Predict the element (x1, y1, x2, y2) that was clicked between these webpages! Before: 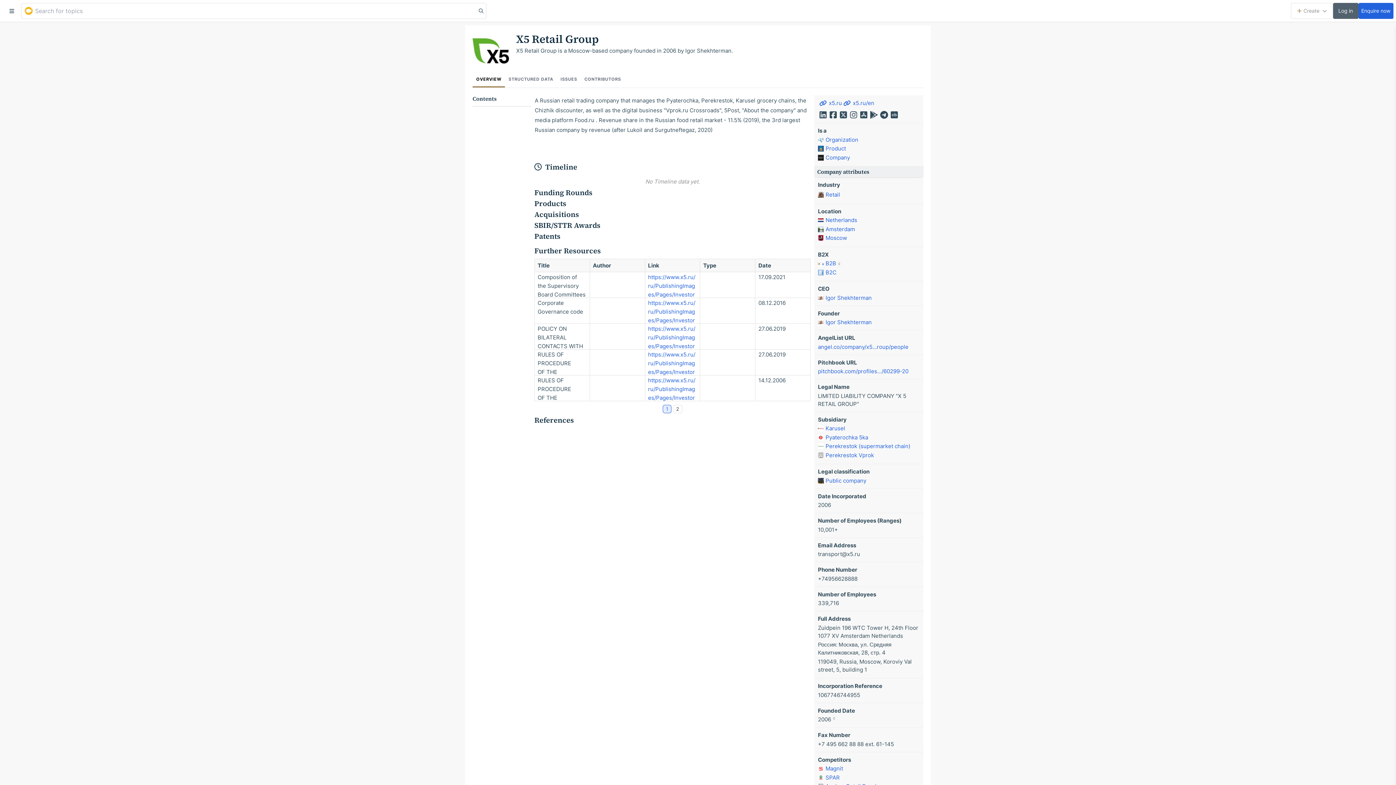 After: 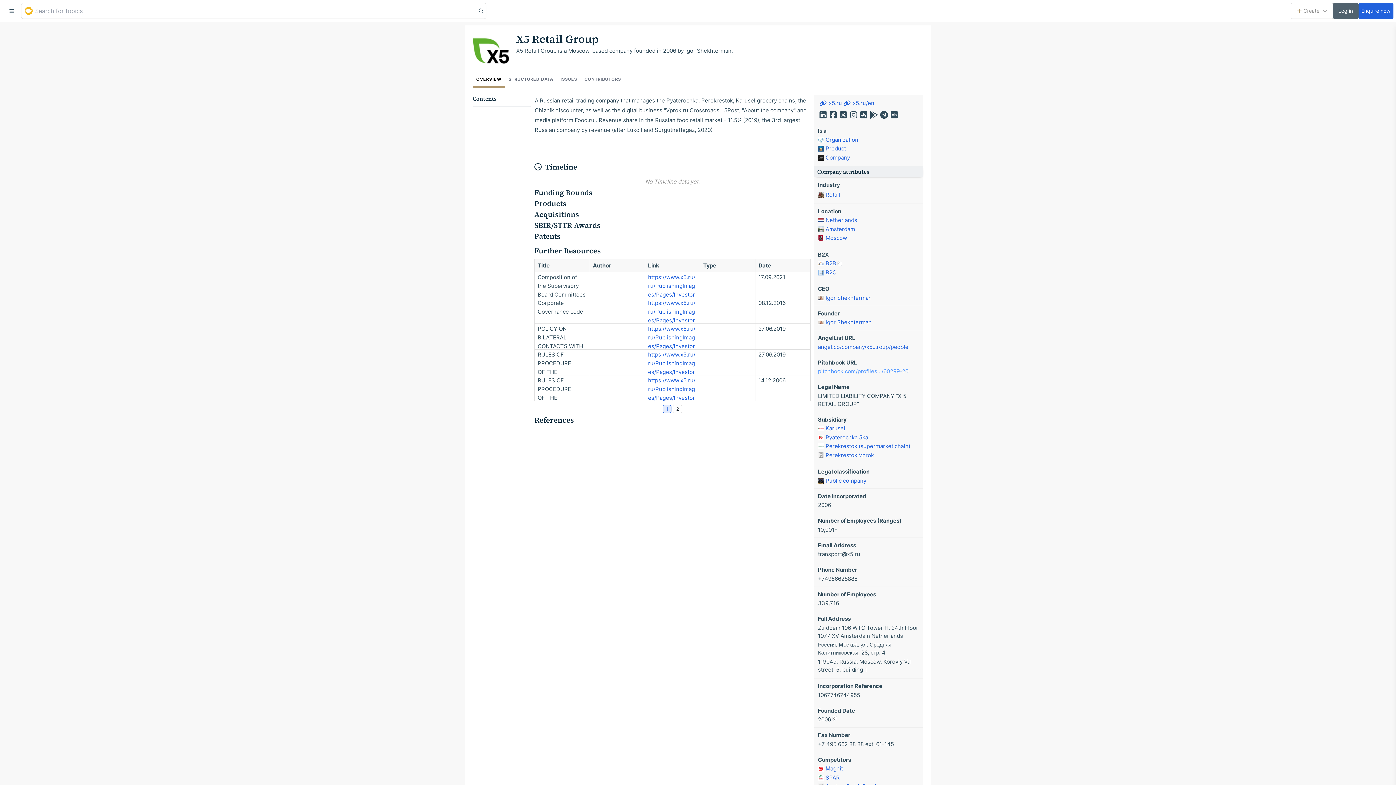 Action: bbox: (818, 368, 908, 375) label: pitchbook.com/profiles.../60299-20